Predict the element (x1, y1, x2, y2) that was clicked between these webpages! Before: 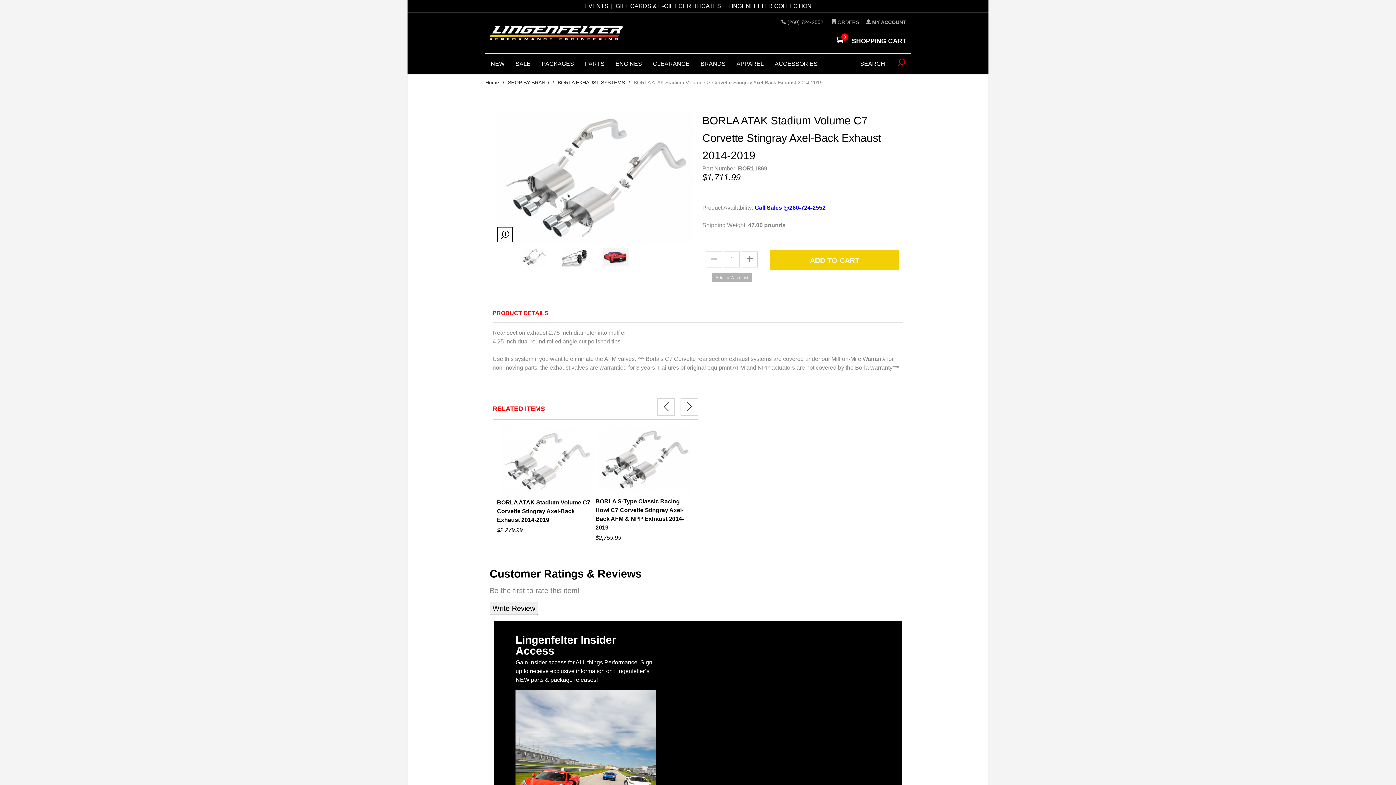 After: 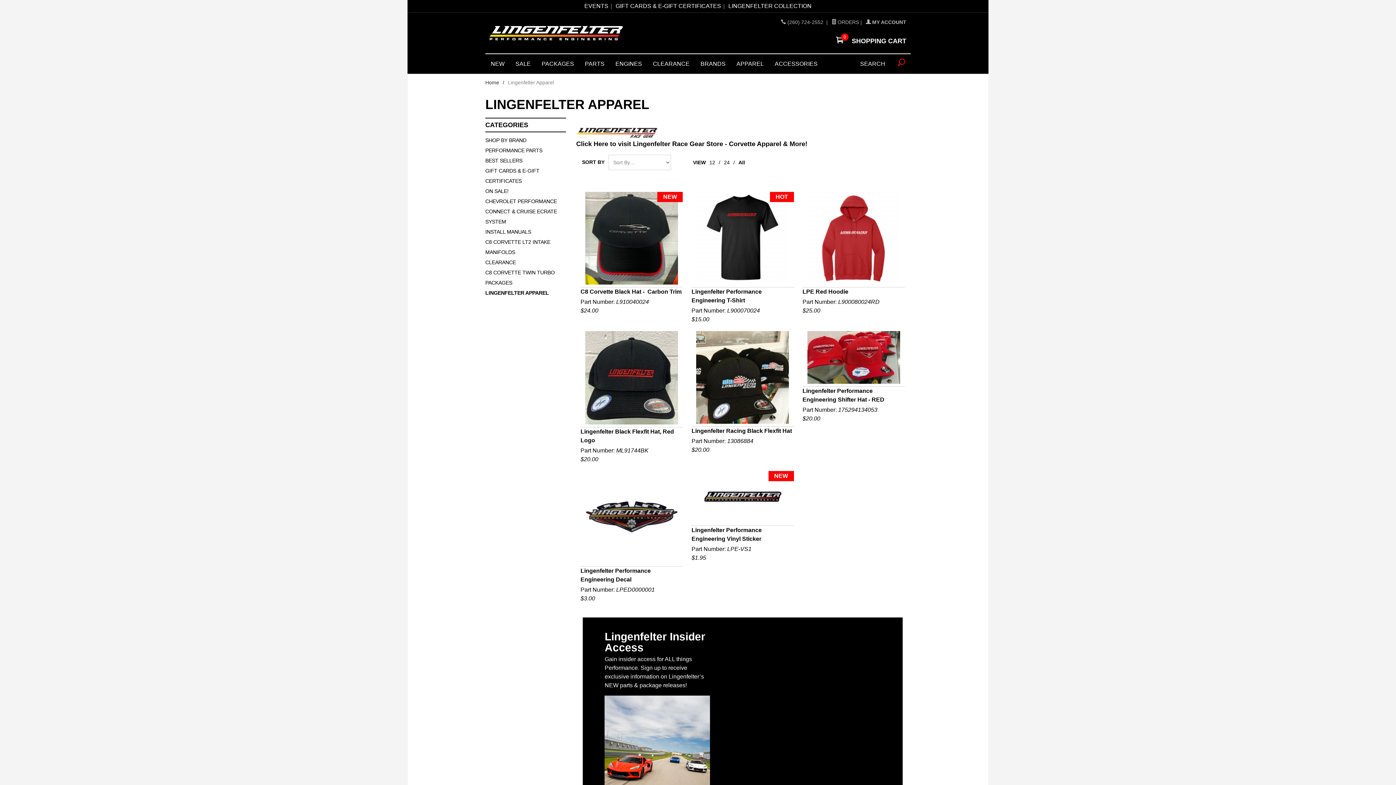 Action: bbox: (731, 54, 769, 73) label: APPAREL